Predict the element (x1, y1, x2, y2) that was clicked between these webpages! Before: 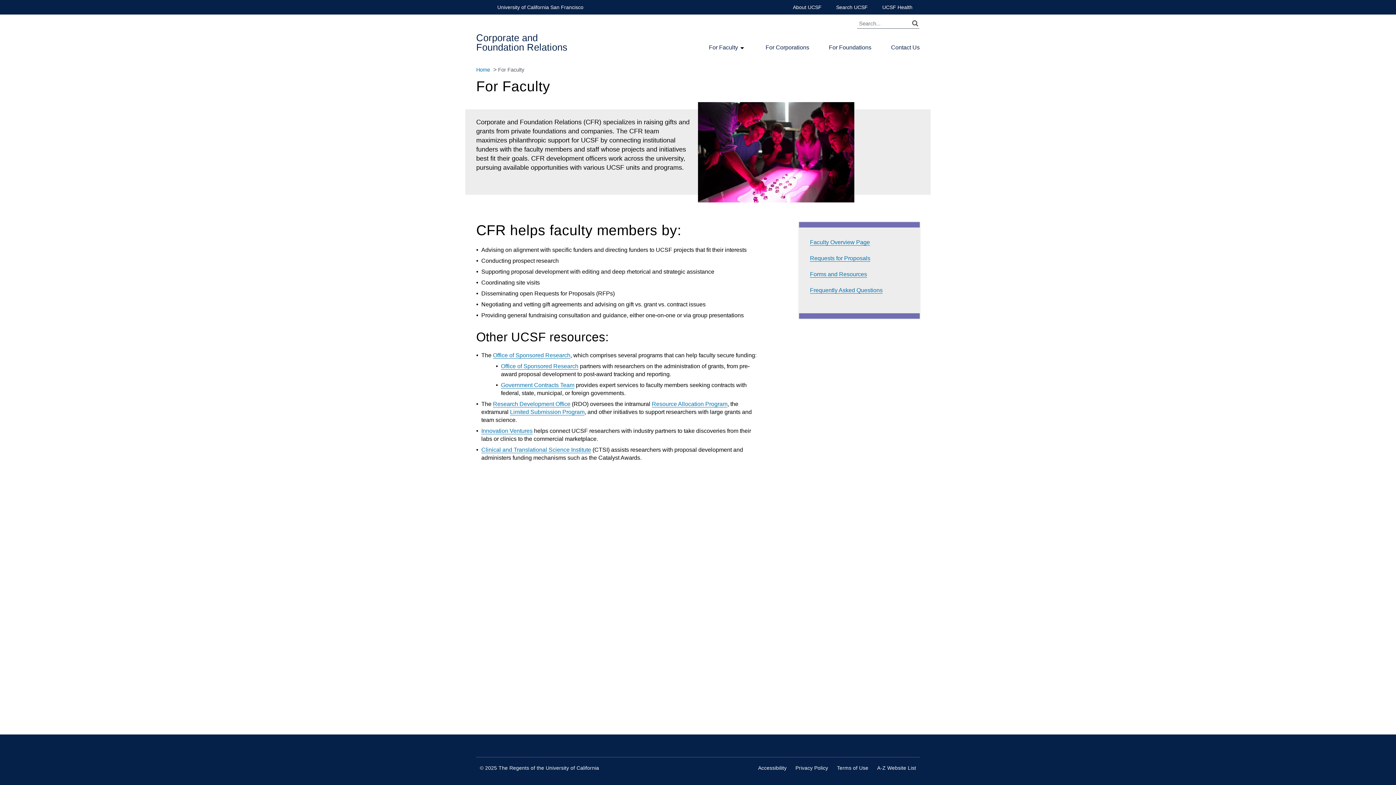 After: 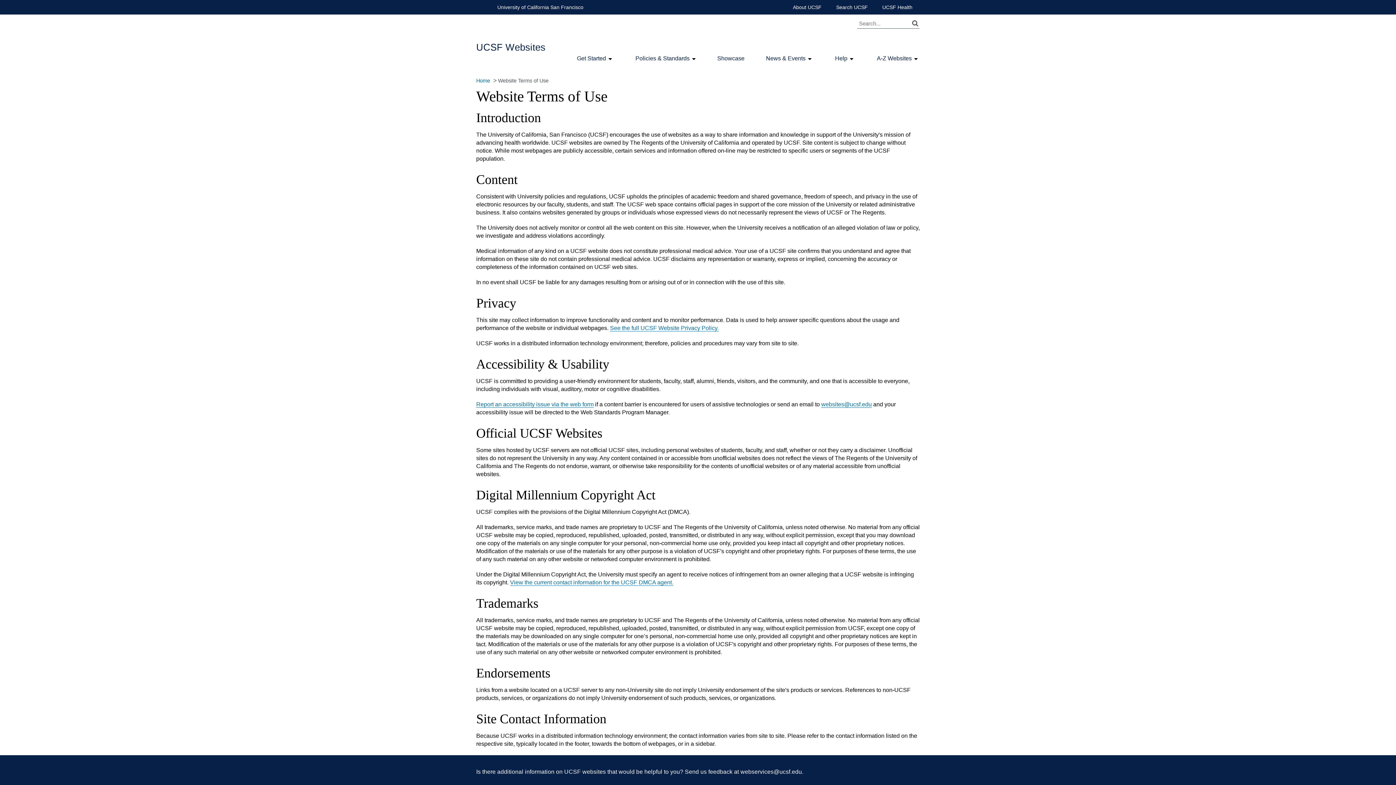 Action: bbox: (837, 765, 868, 771) label: Terms of Use